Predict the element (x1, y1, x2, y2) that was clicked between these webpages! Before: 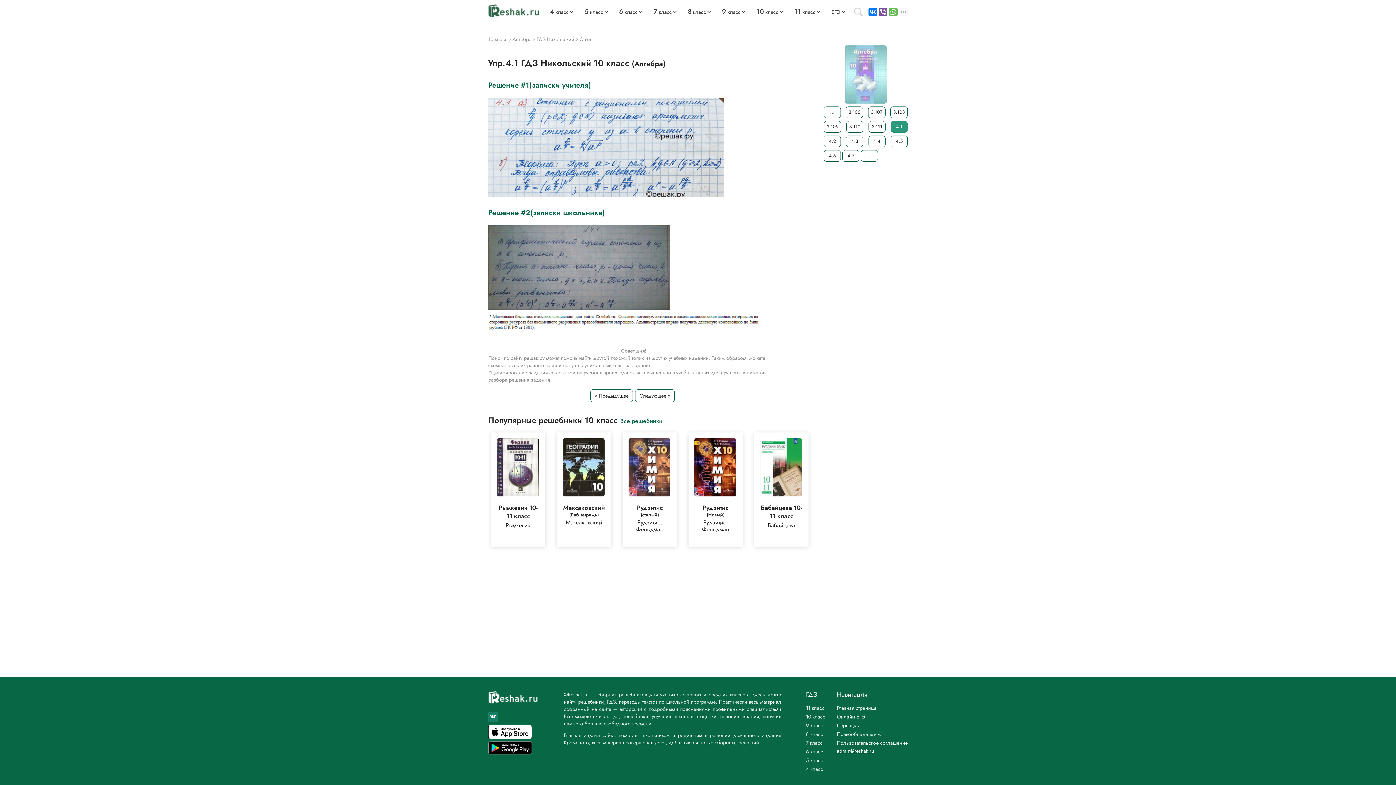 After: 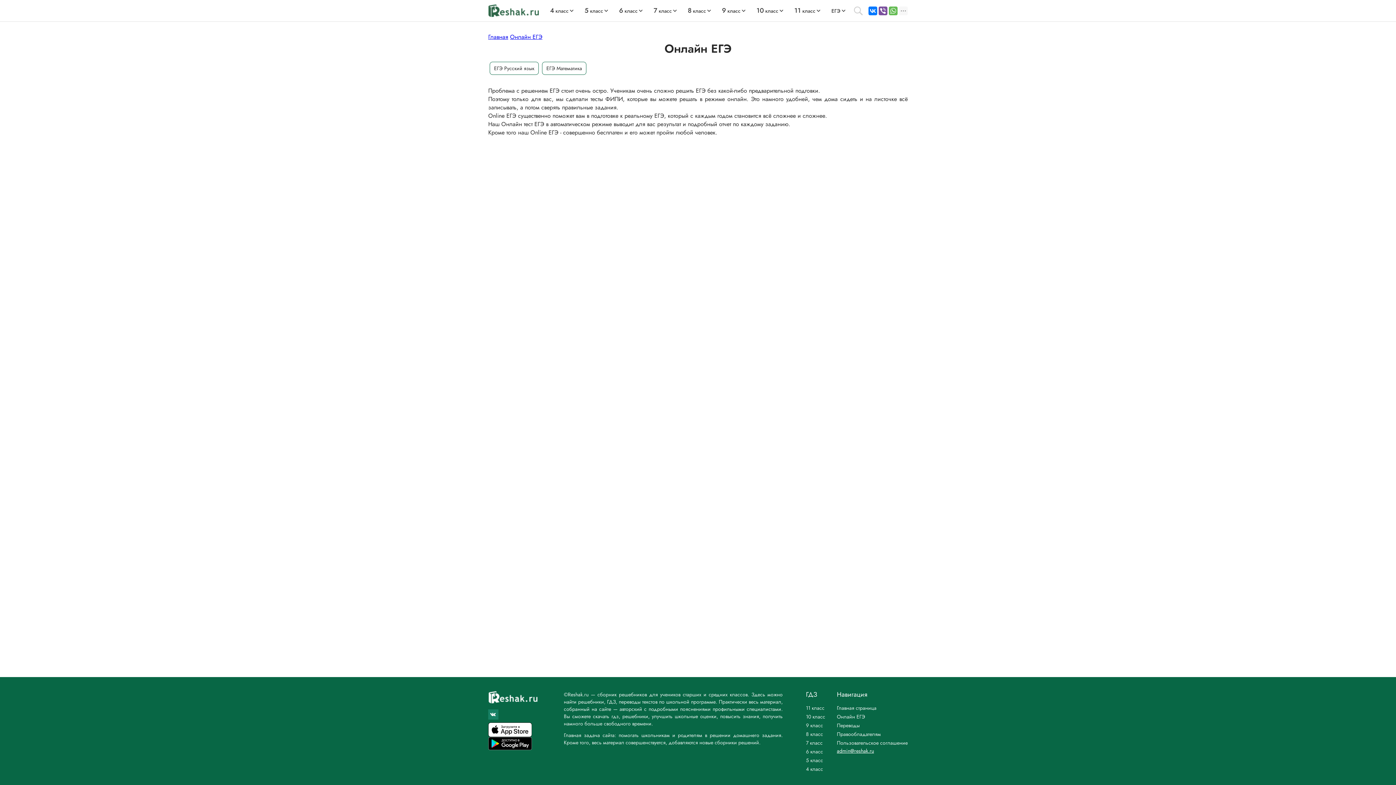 Action: bbox: (831, 8, 840, 15) label: ЕГЭ